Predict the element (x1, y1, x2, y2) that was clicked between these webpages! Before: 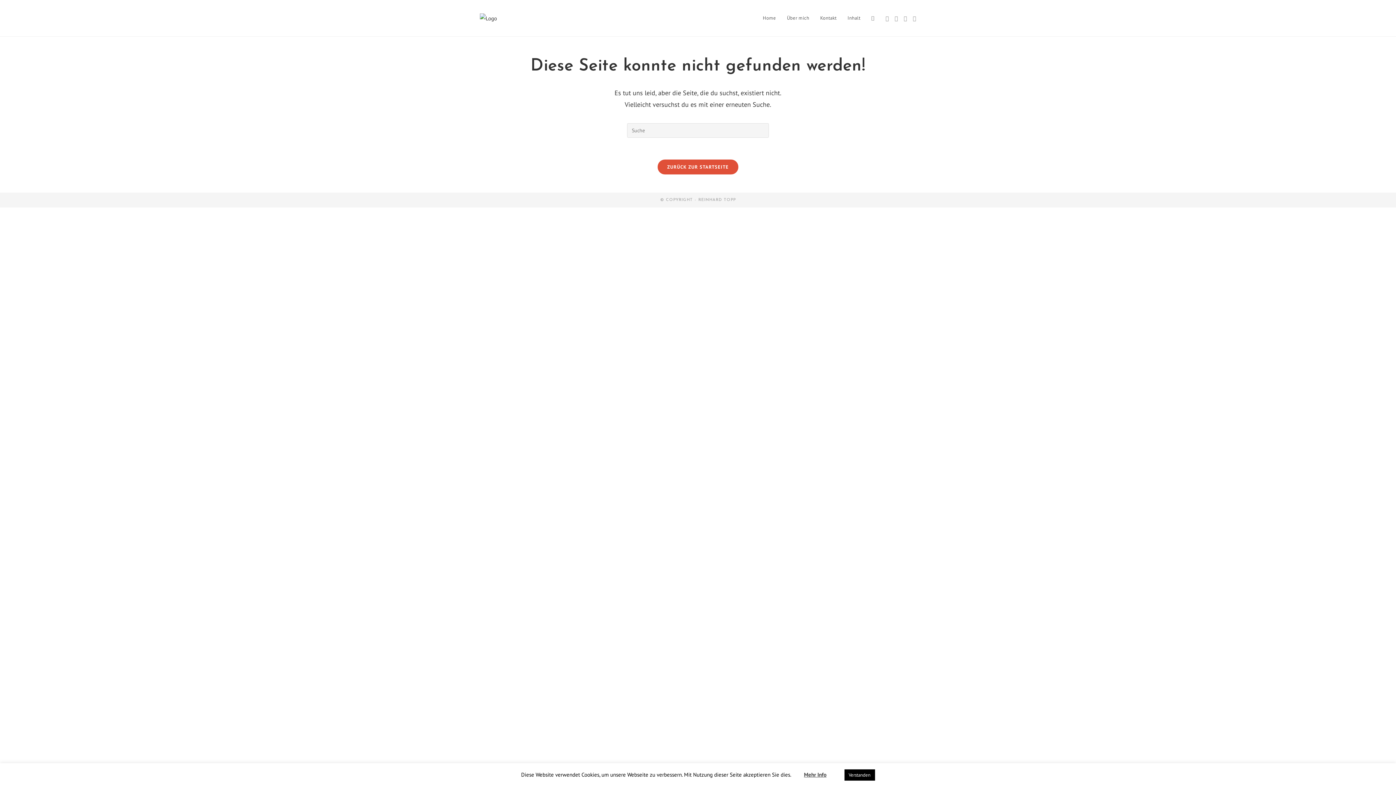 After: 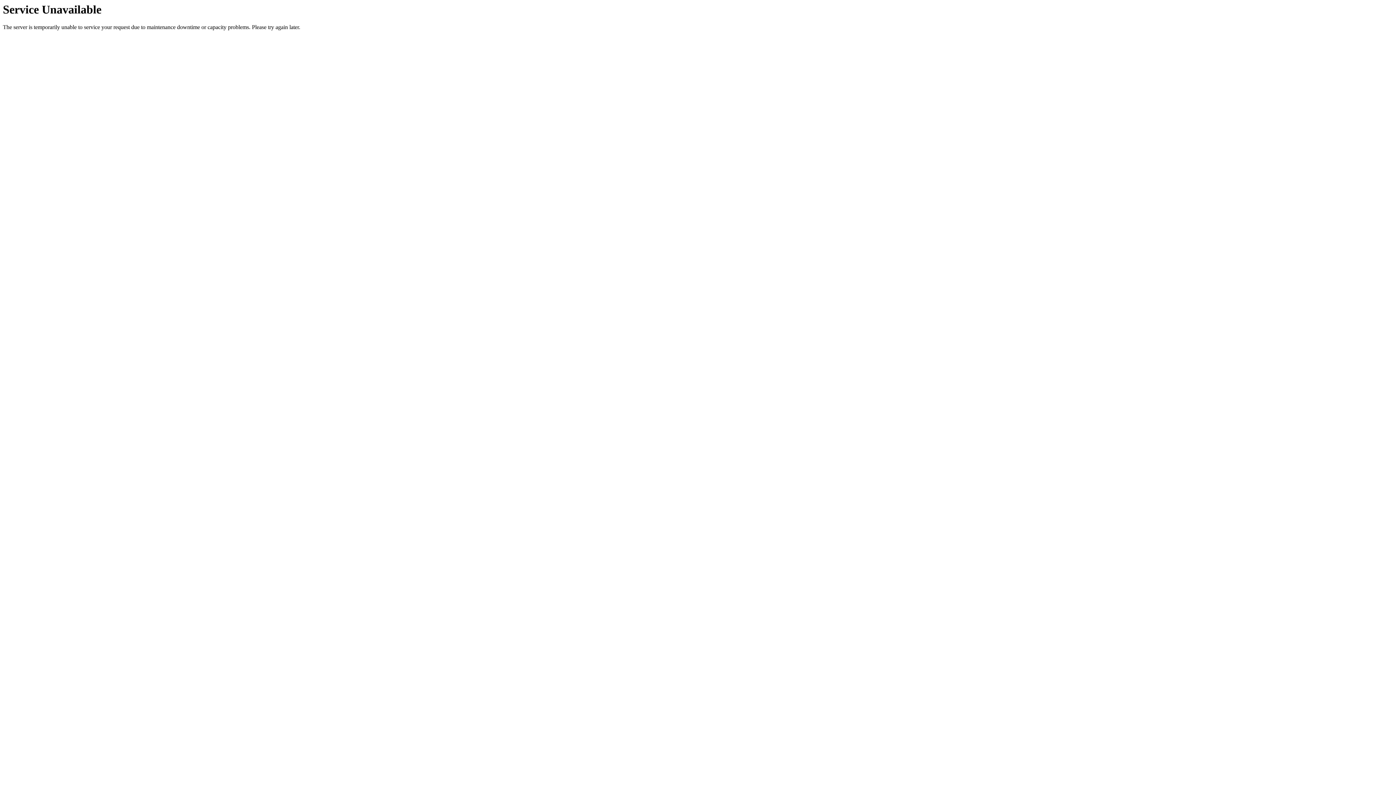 Action: bbox: (866, 0, 880, 36) label: Toggle website search